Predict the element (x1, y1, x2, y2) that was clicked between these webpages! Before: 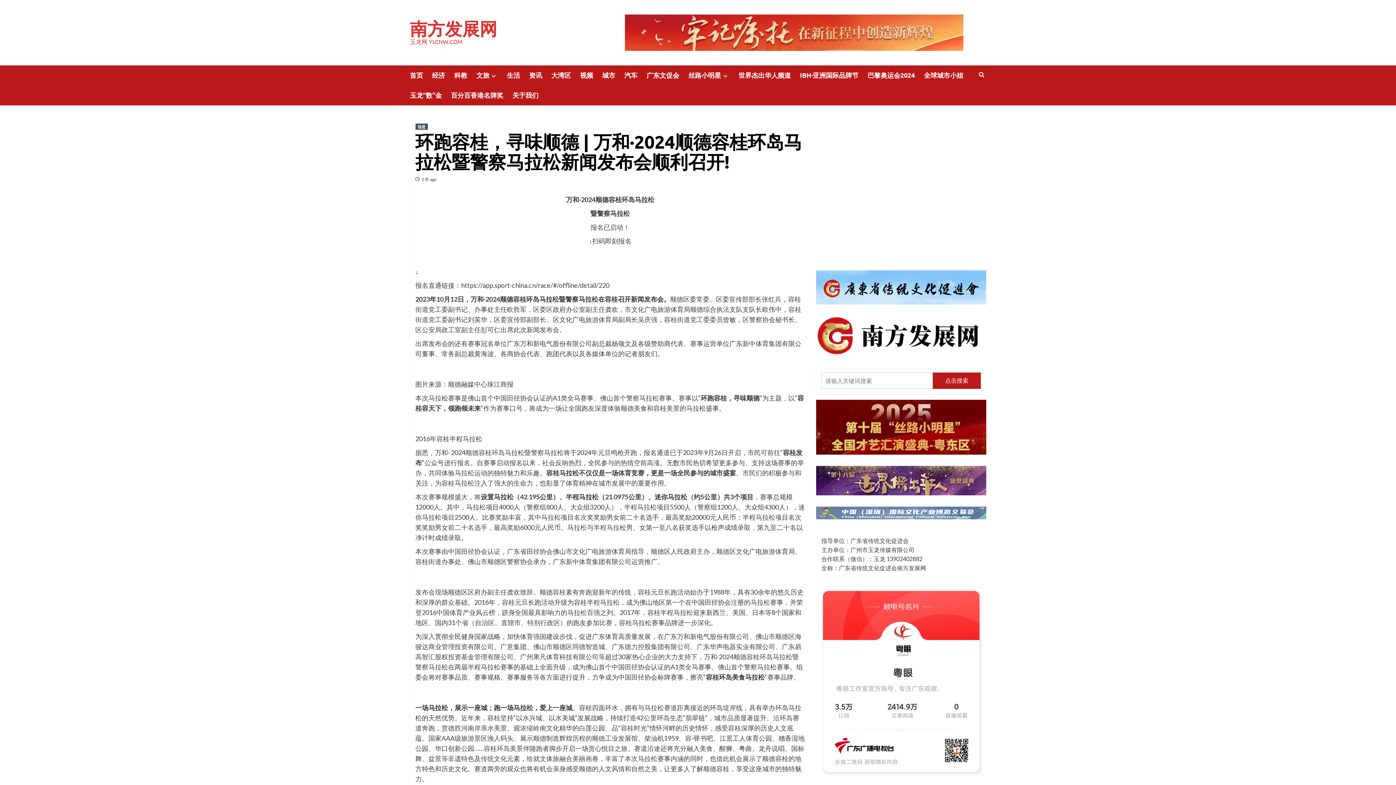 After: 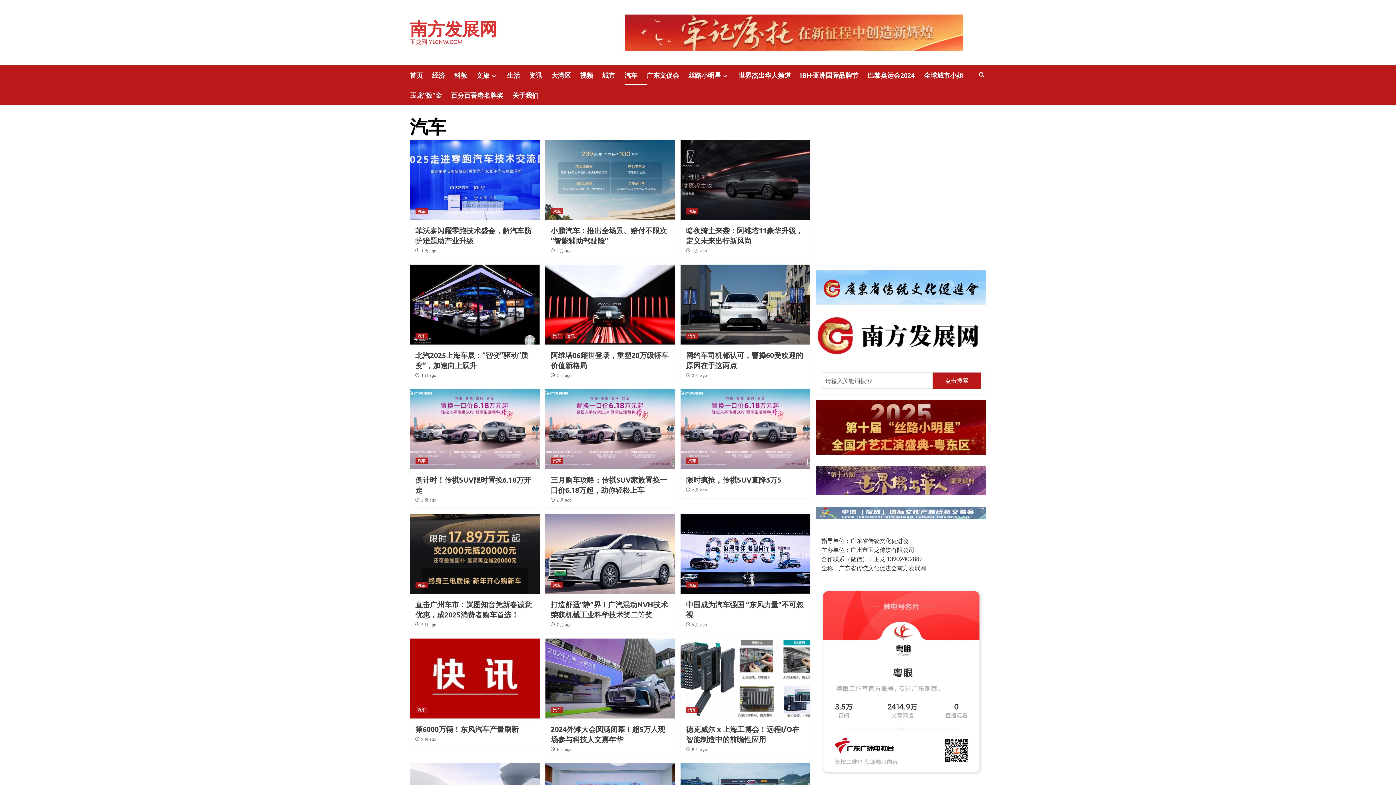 Action: label: 汽车 bbox: (624, 65, 646, 85)